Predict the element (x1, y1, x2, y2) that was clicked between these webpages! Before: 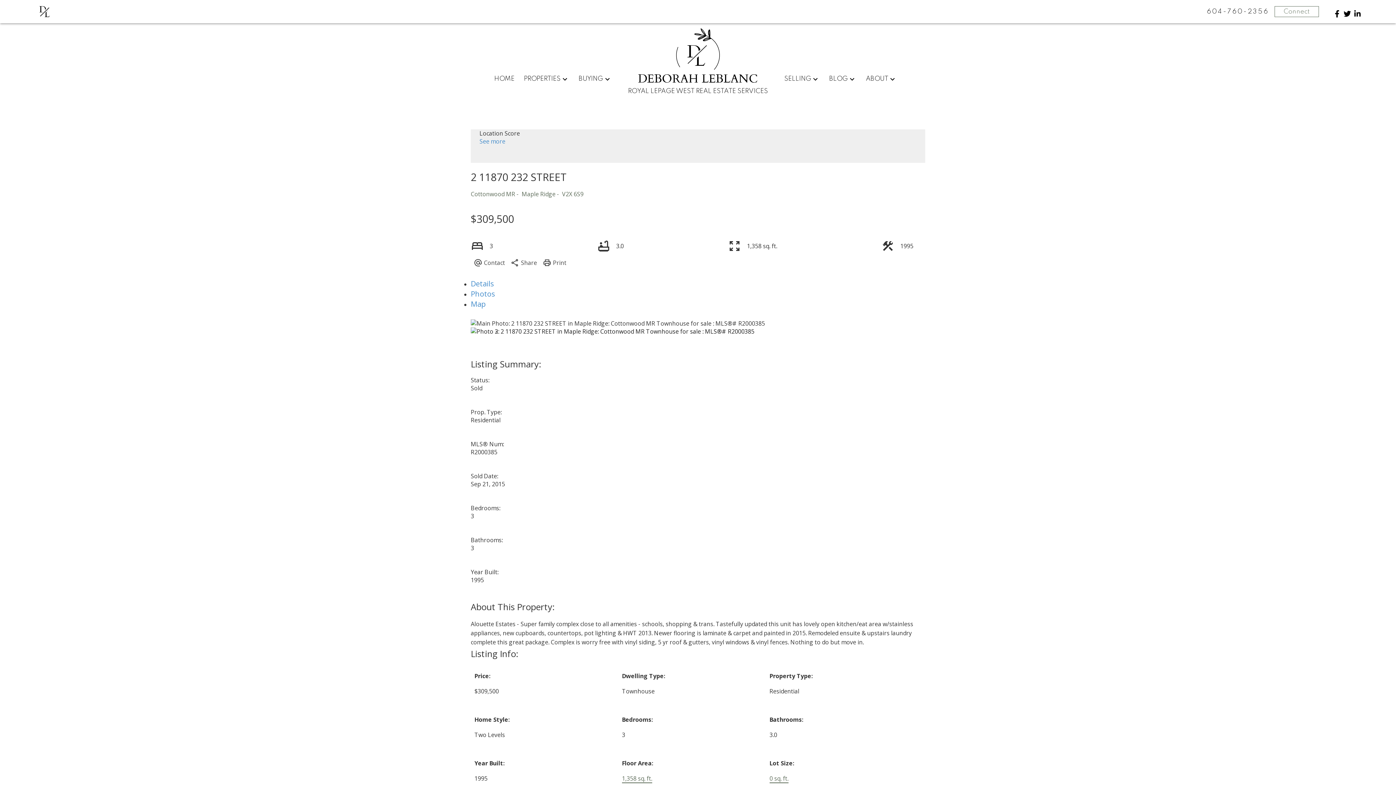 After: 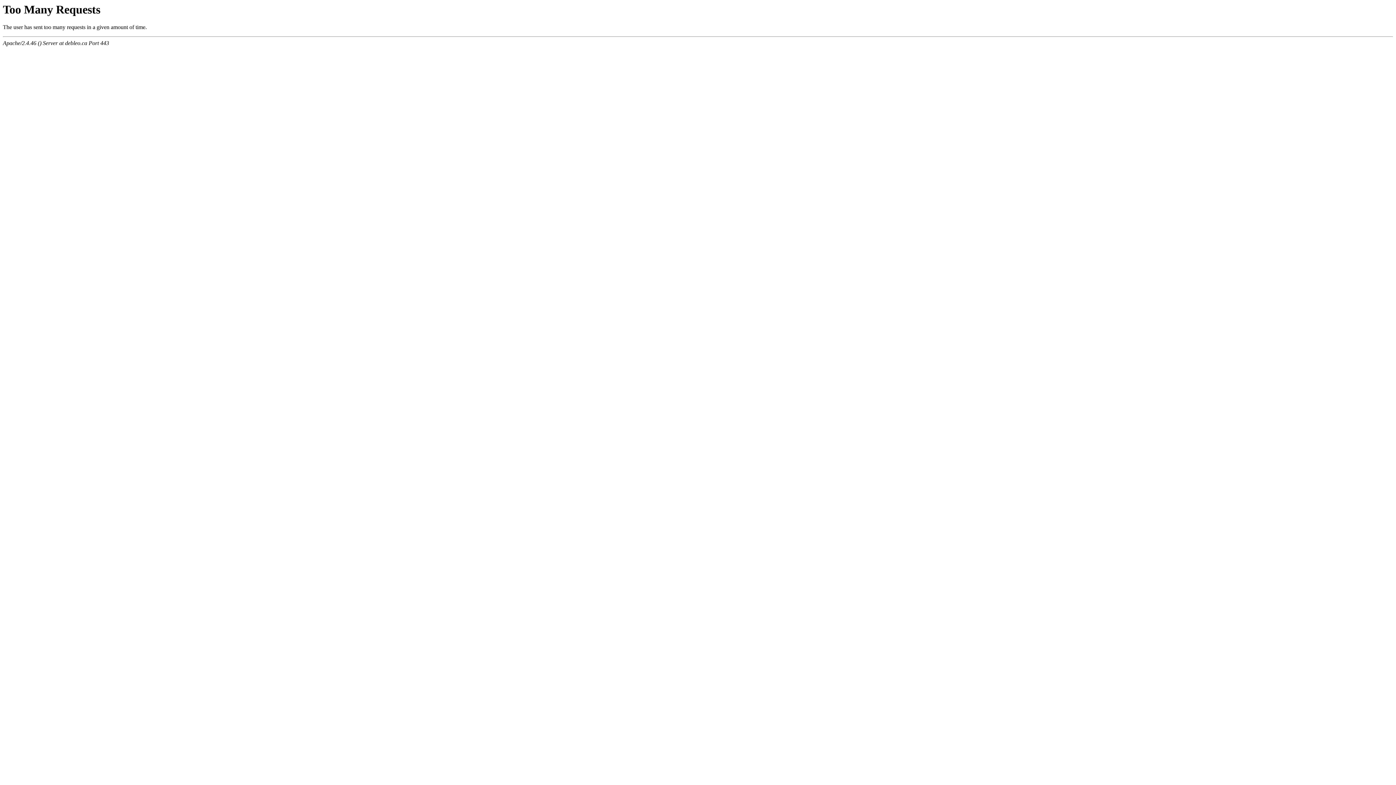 Action: label: HOME bbox: (494, 74, 514, 83)